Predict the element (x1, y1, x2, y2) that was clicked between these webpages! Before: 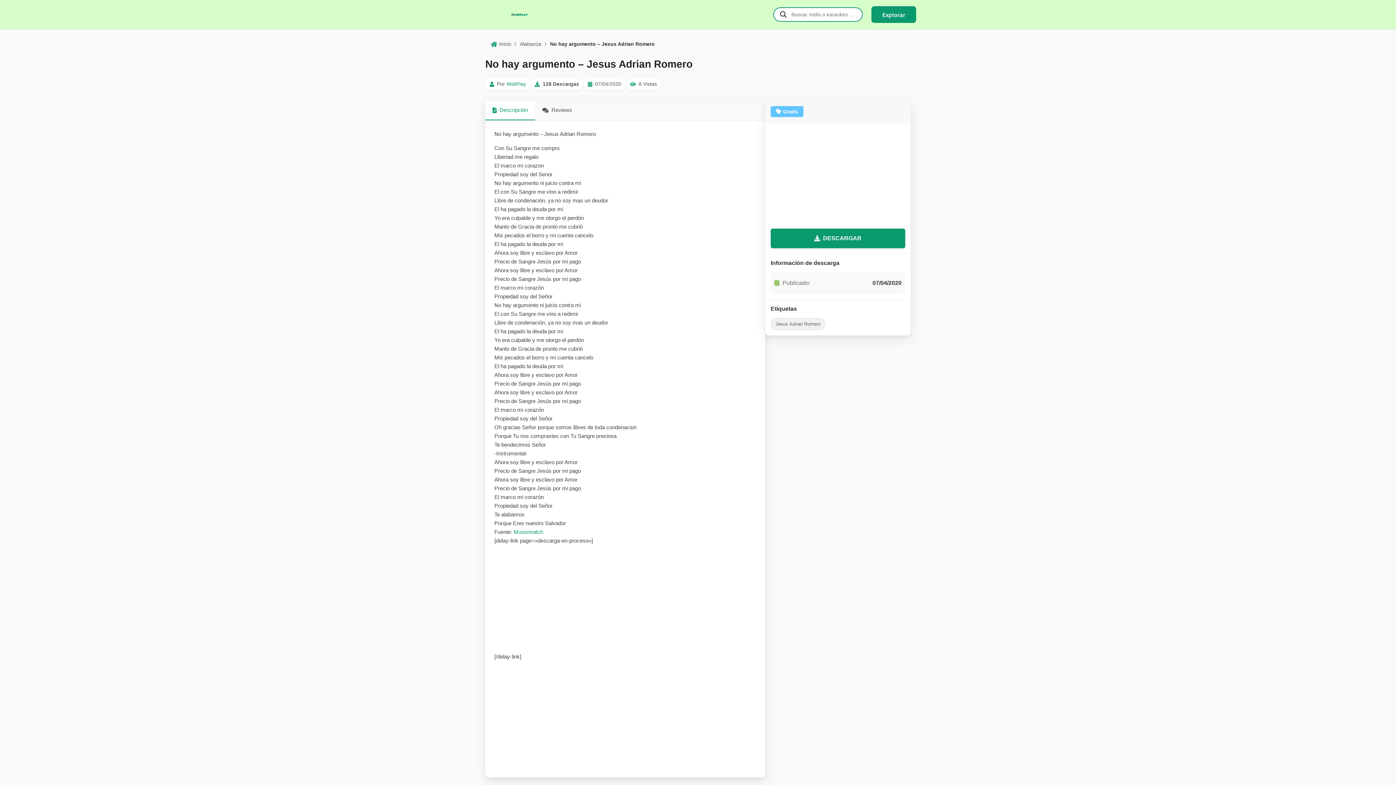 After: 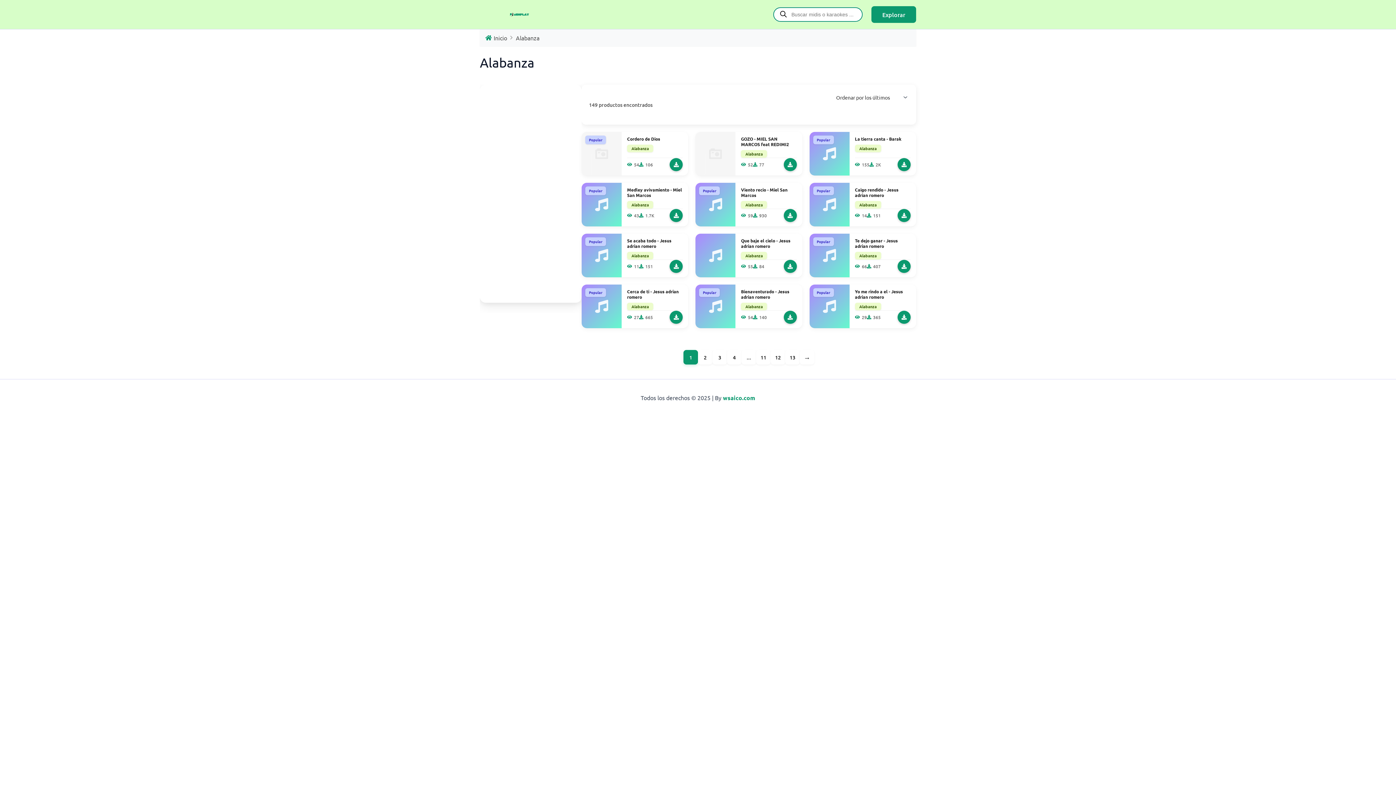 Action: bbox: (520, 40, 541, 48) label: Alabanza